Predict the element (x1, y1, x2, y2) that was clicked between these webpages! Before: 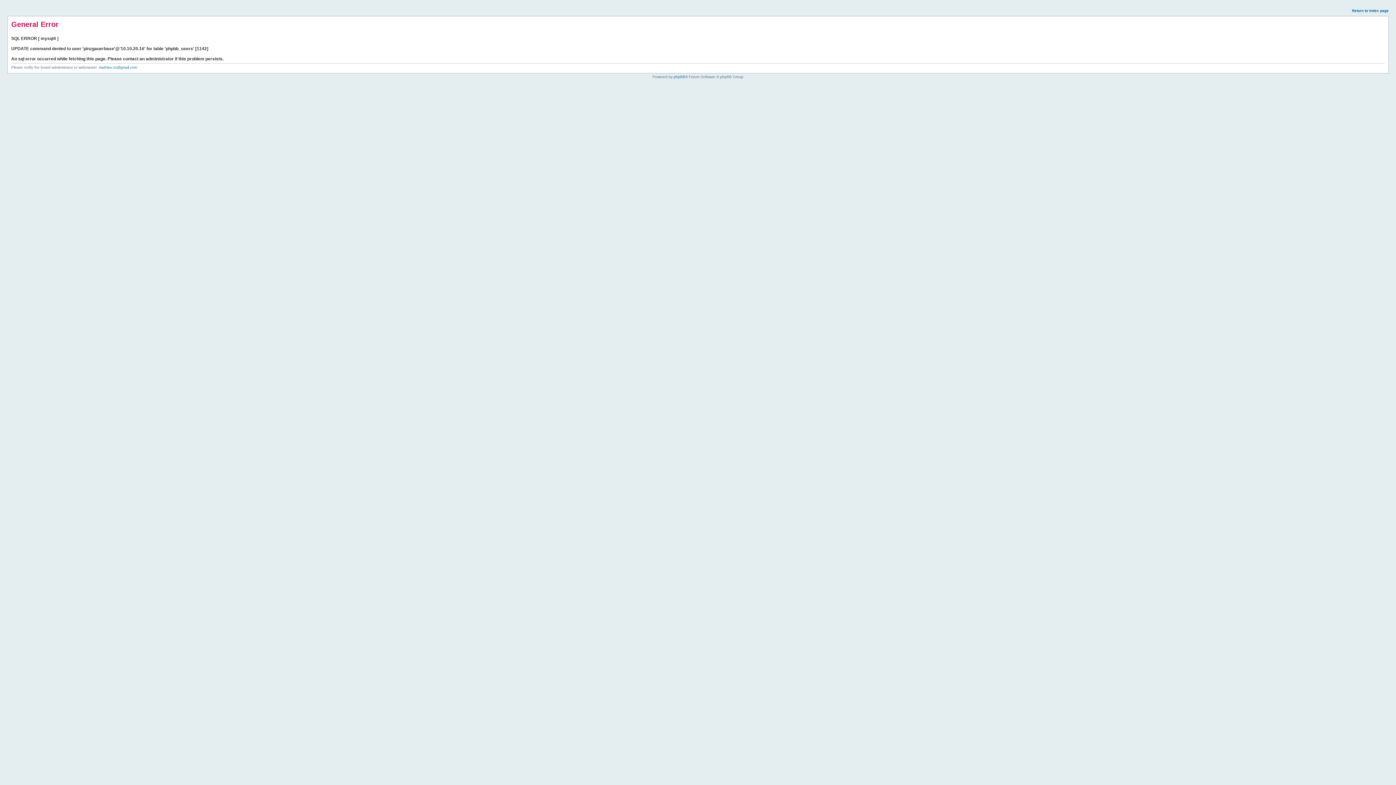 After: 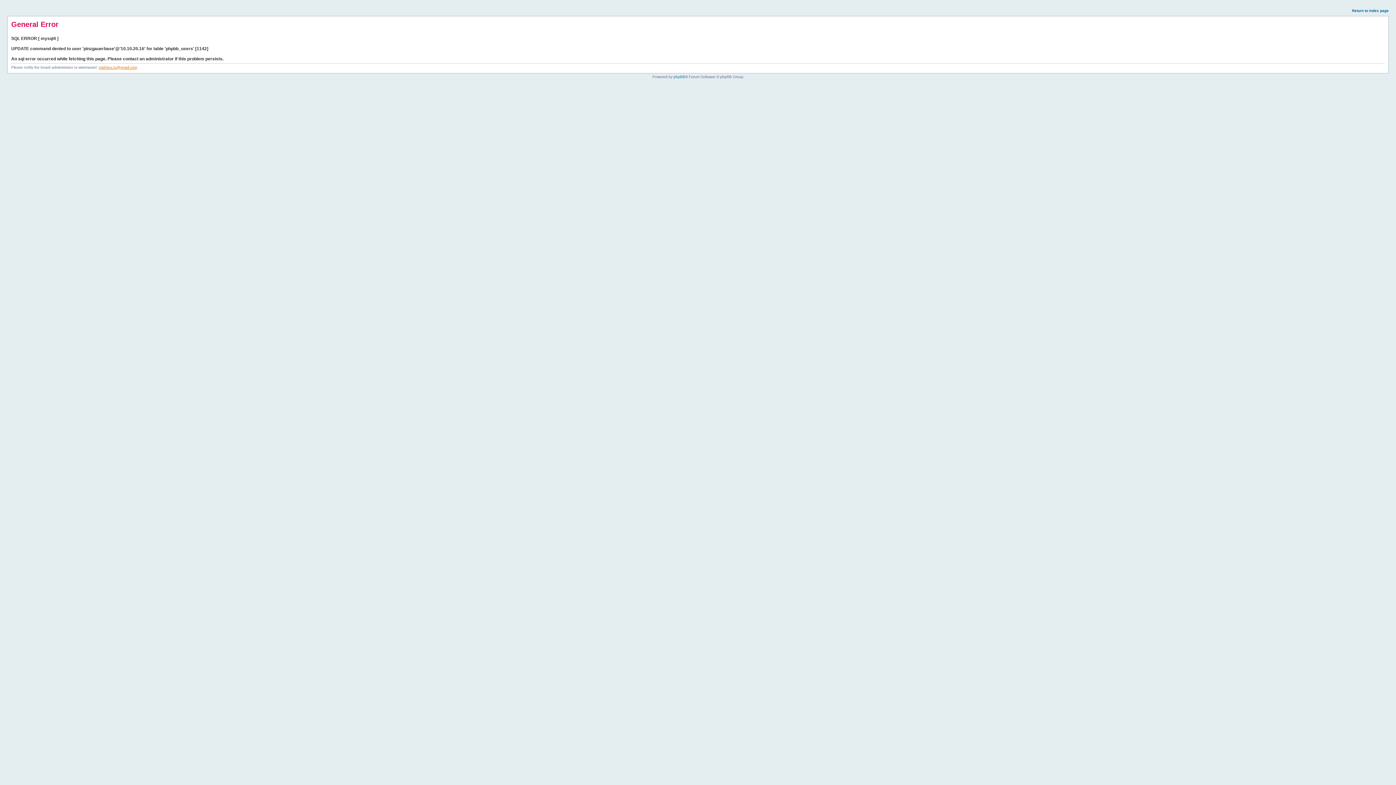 Action: label: mathieu.tu@gmail.com bbox: (98, 65, 137, 69)